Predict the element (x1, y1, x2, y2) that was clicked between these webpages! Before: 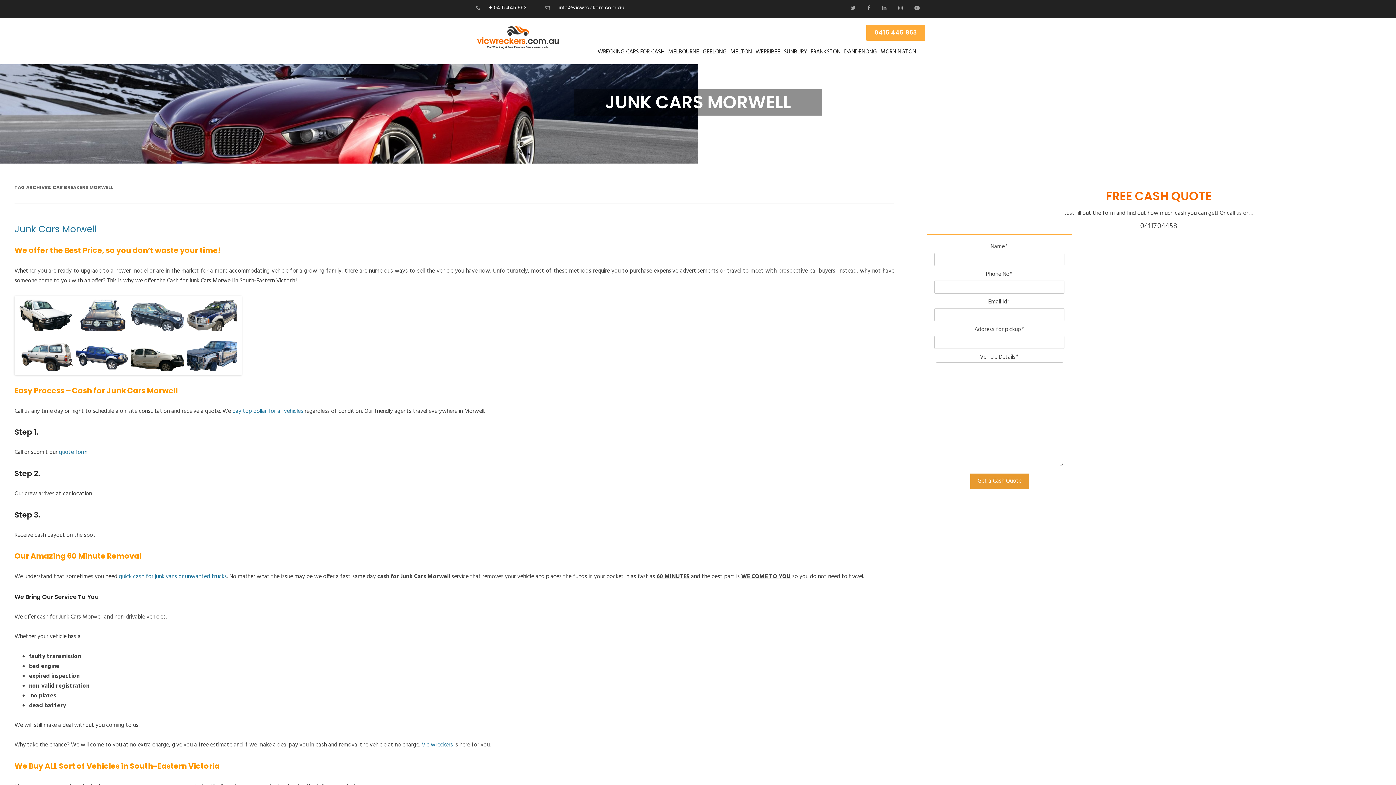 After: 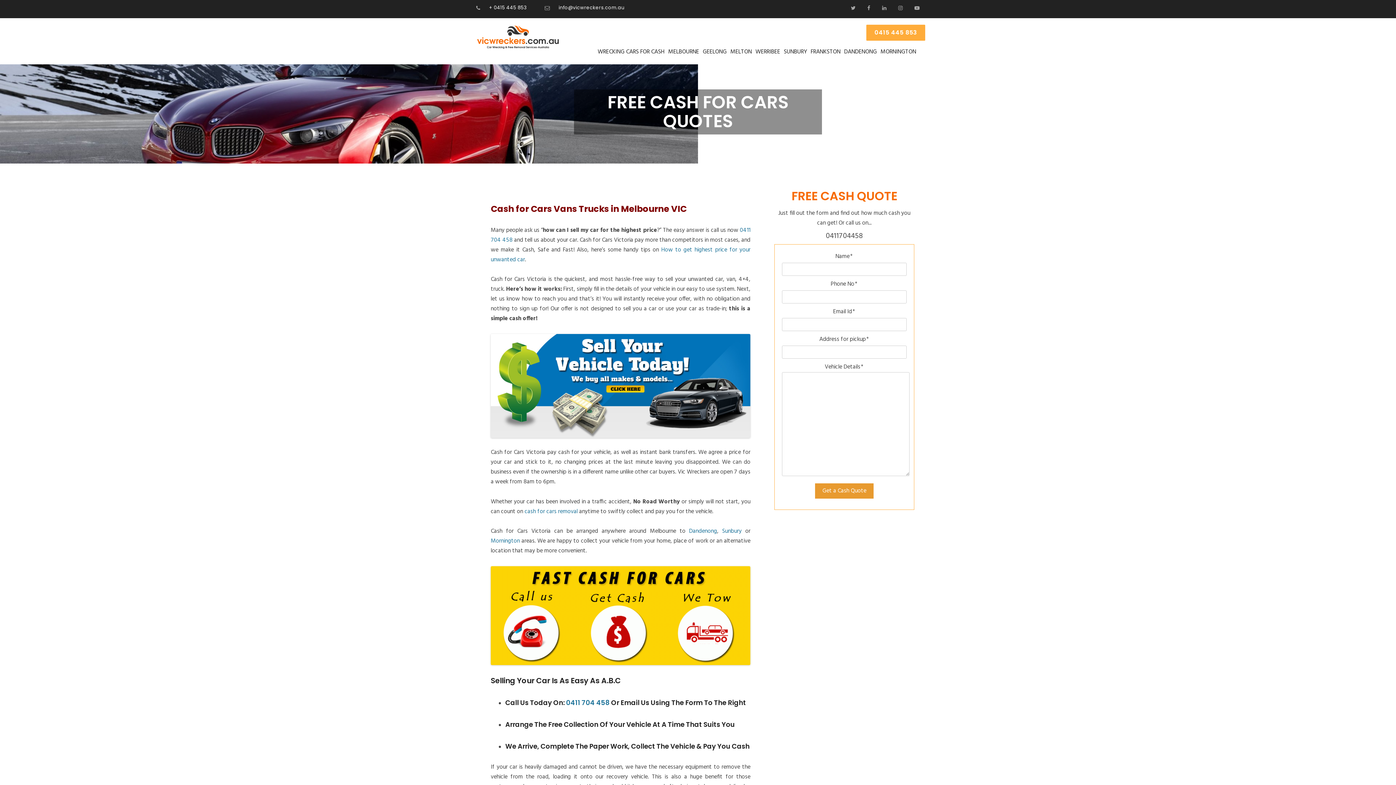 Action: label: quote form bbox: (58, 448, 87, 457)